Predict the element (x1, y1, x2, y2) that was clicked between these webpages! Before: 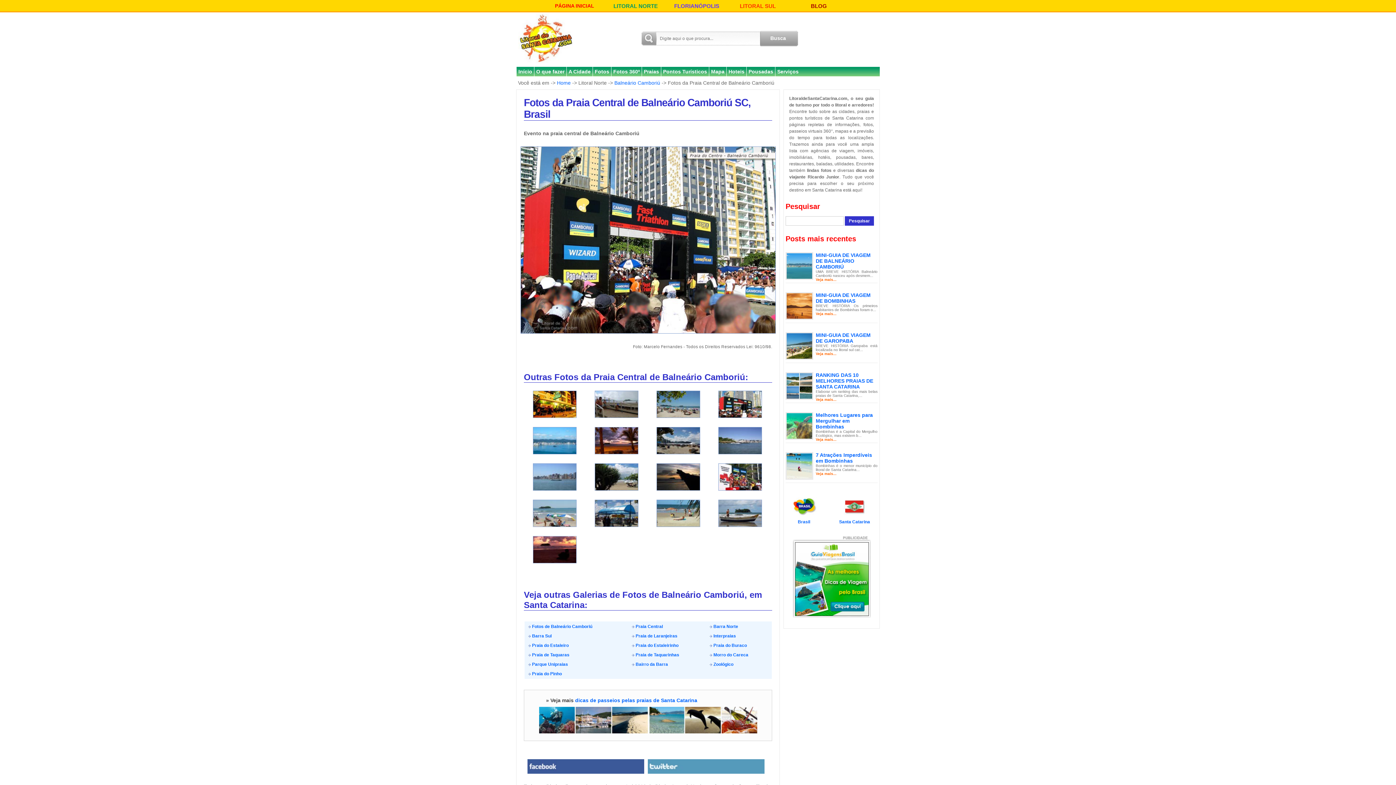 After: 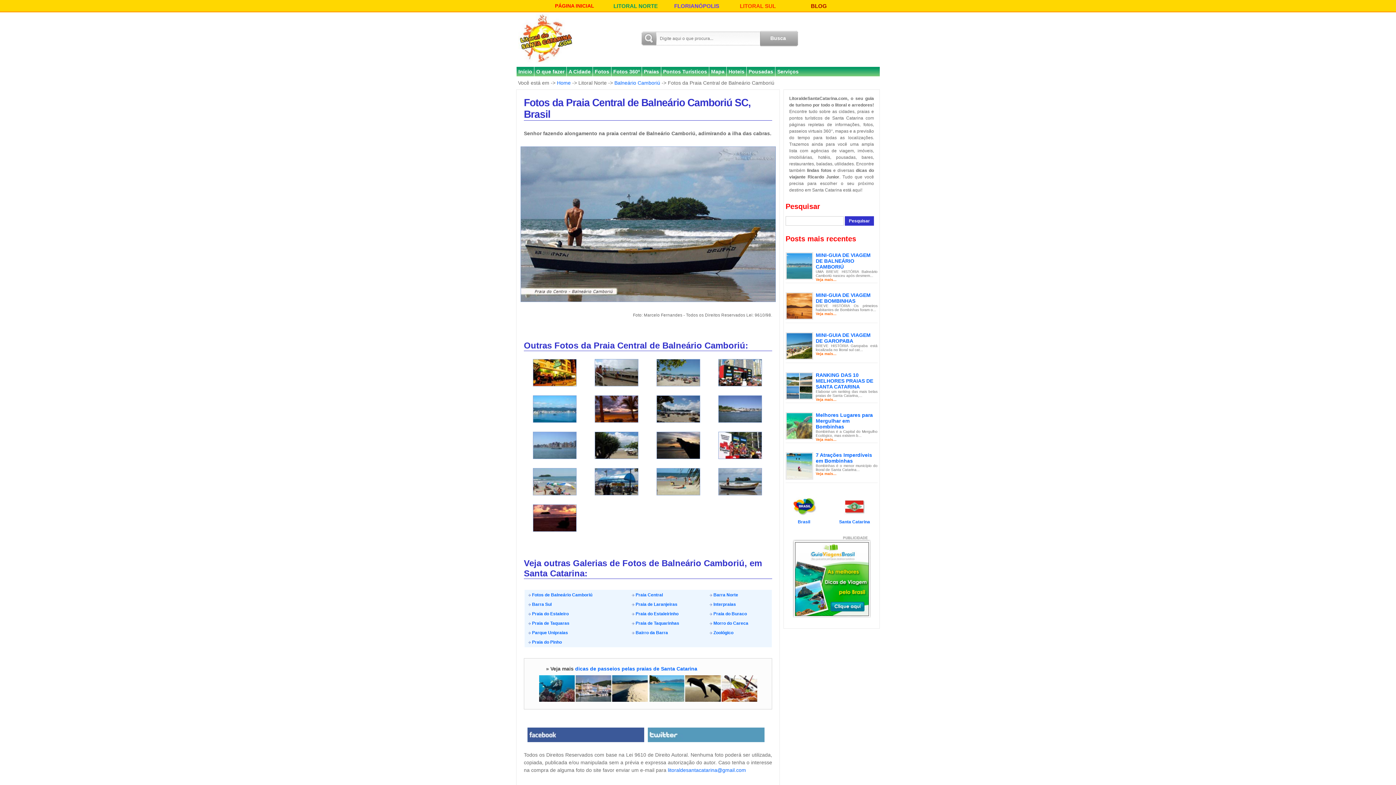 Action: bbox: (714, 510, 765, 516)